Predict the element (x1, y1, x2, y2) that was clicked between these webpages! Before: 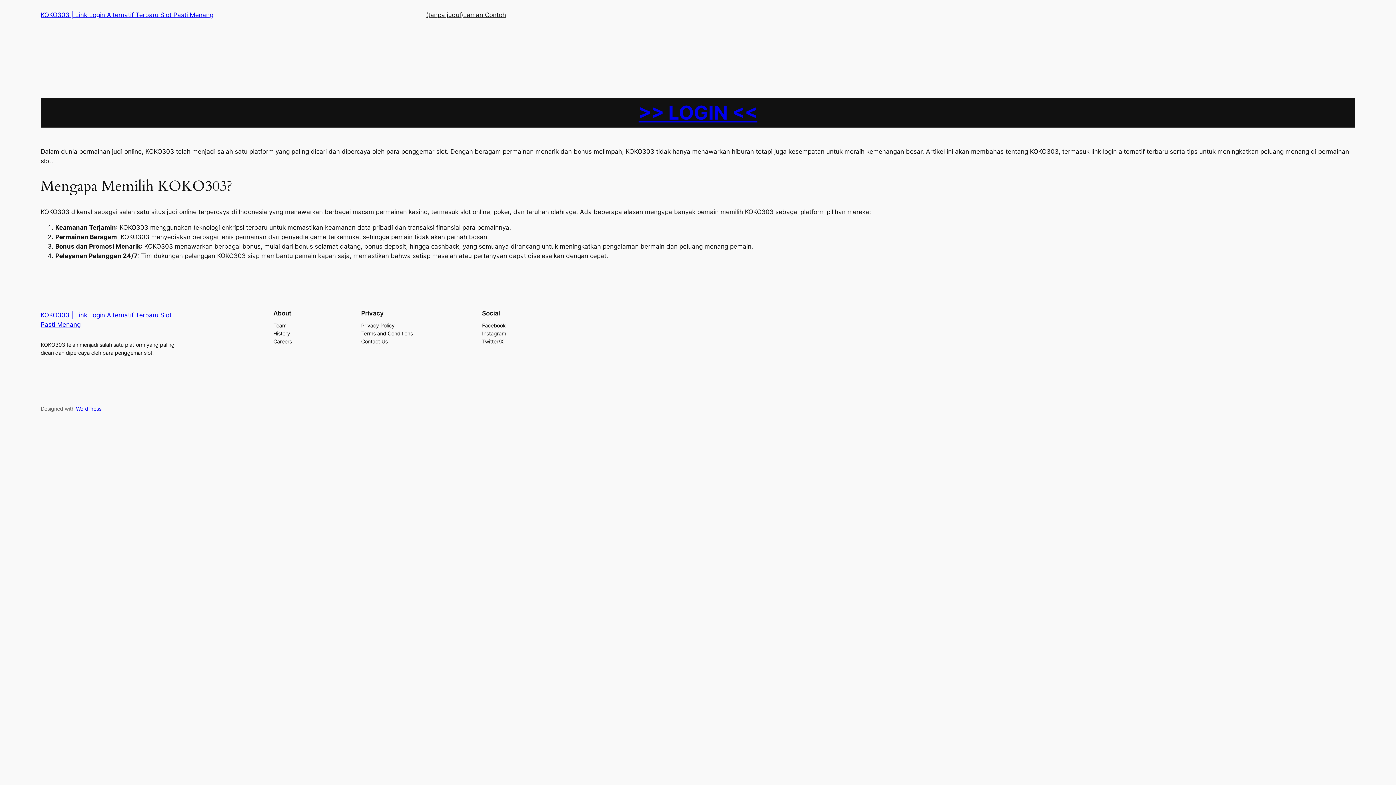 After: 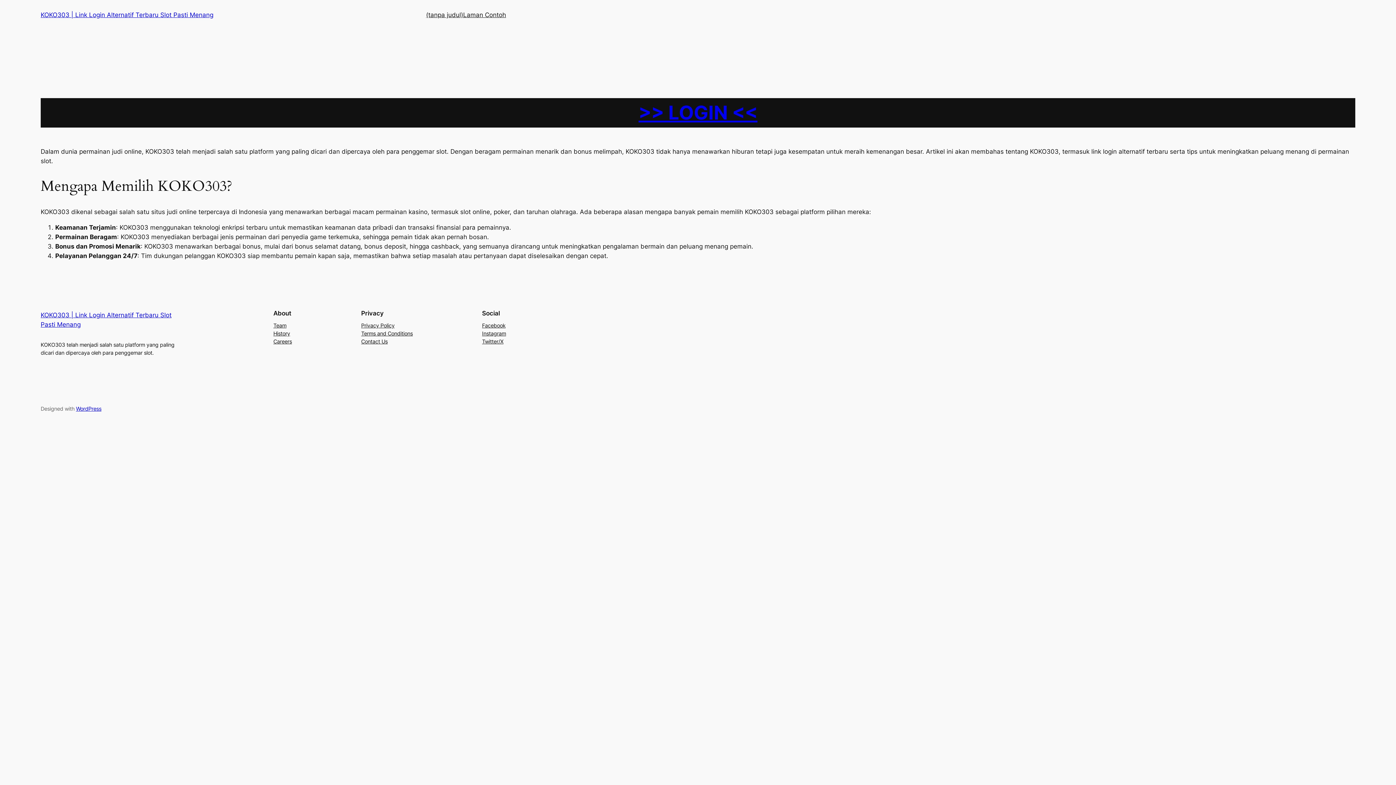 Action: label: Contact Us bbox: (361, 337, 387, 345)